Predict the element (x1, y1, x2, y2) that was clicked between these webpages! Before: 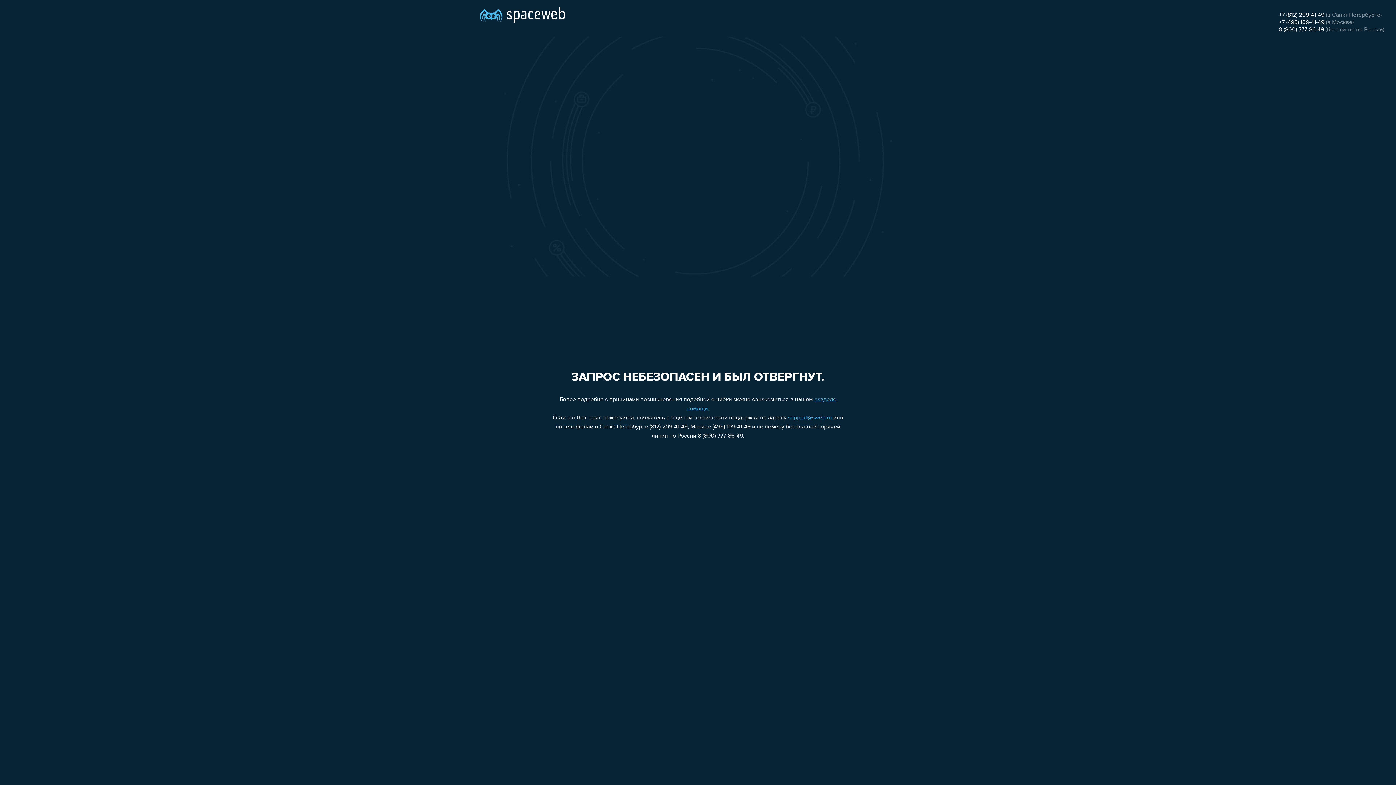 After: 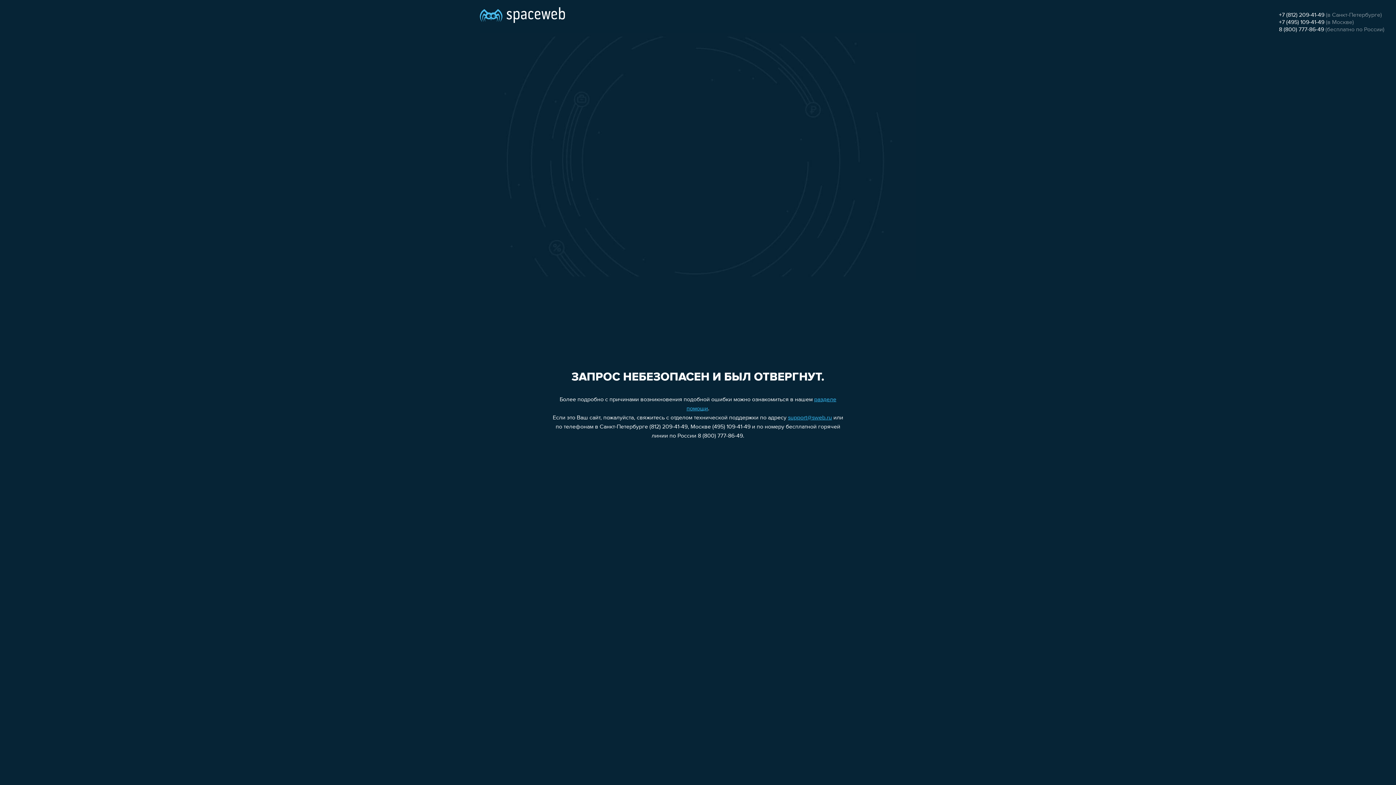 Action: label: 8 (800) 777-86-49 bbox: (1279, 26, 1324, 32)